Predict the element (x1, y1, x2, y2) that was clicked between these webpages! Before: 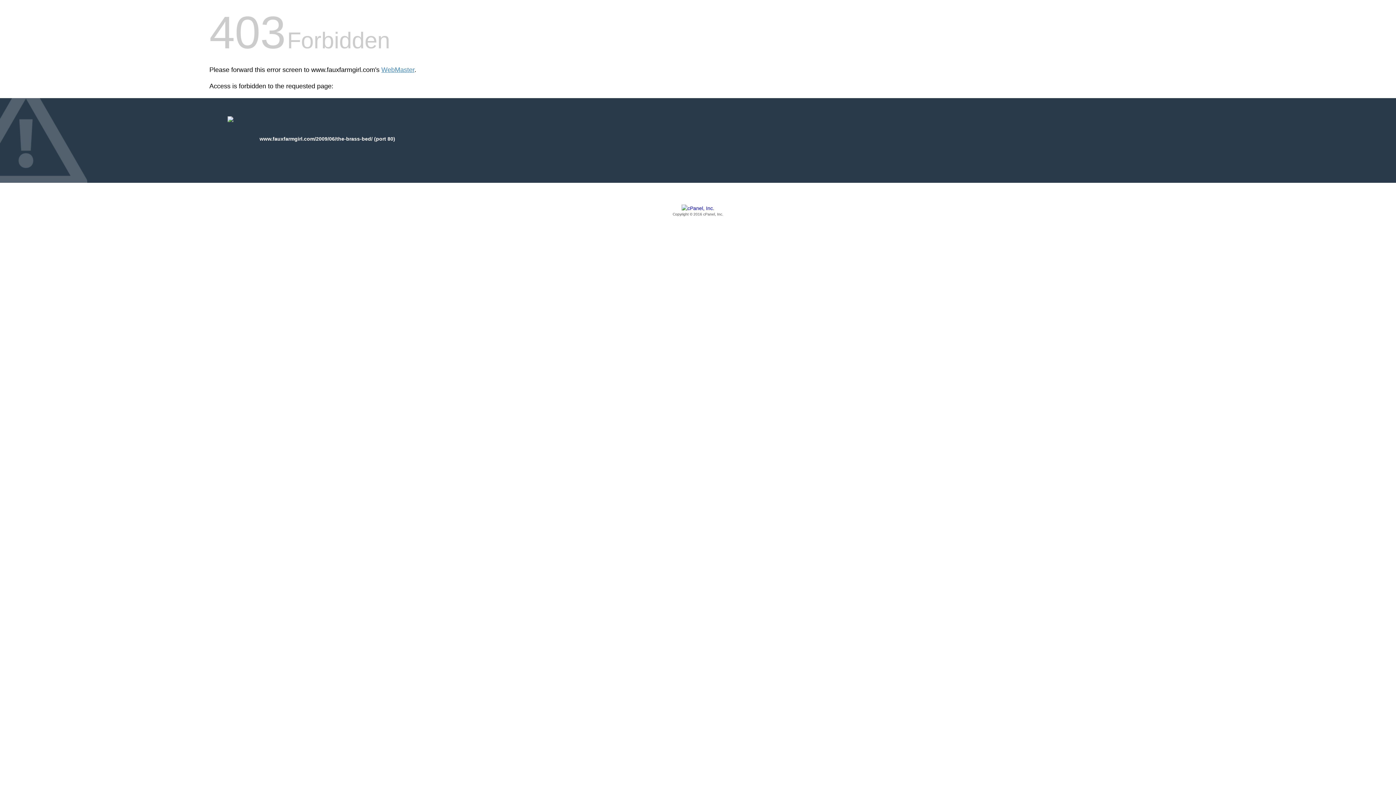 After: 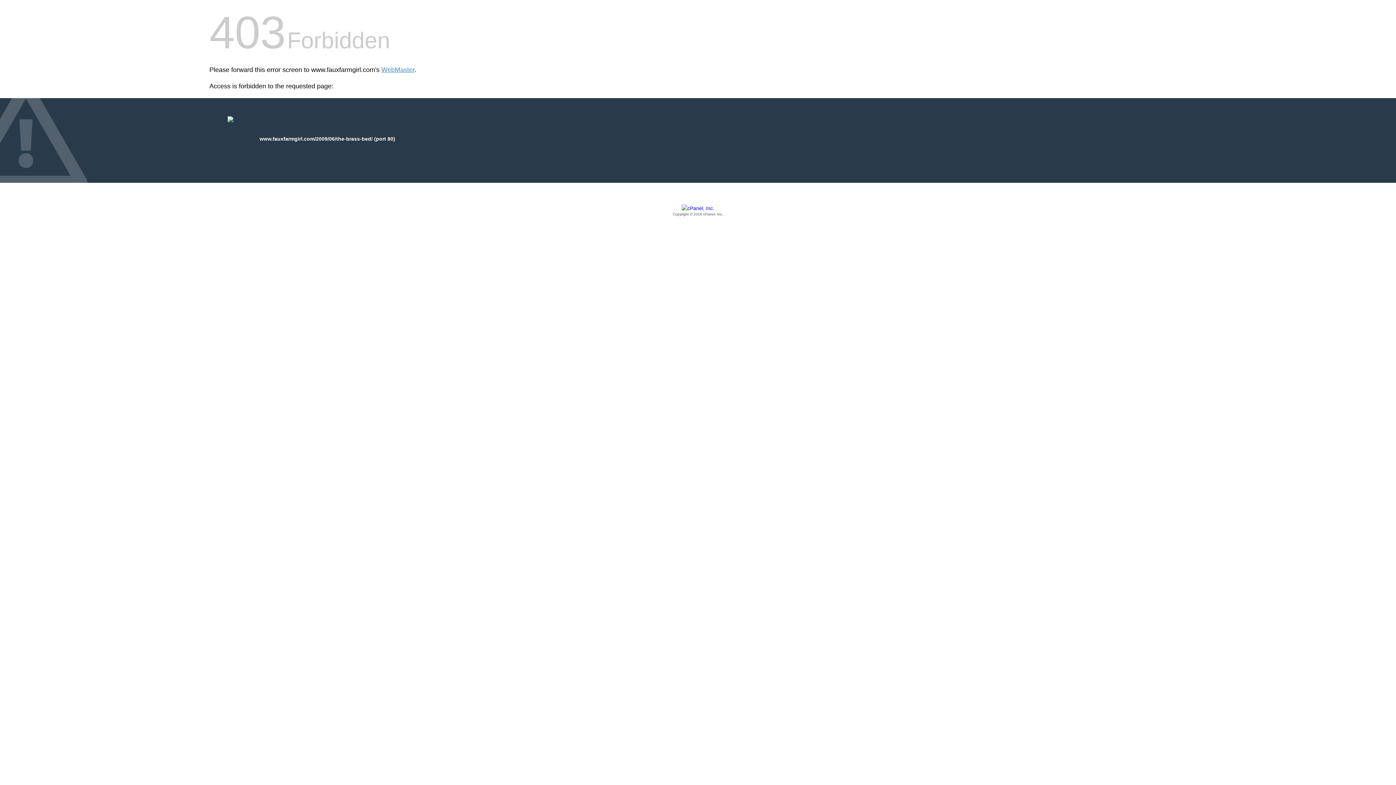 Action: label: Copyright © 2016 cPanel, Inc. bbox: (209, 205, 1186, 217)